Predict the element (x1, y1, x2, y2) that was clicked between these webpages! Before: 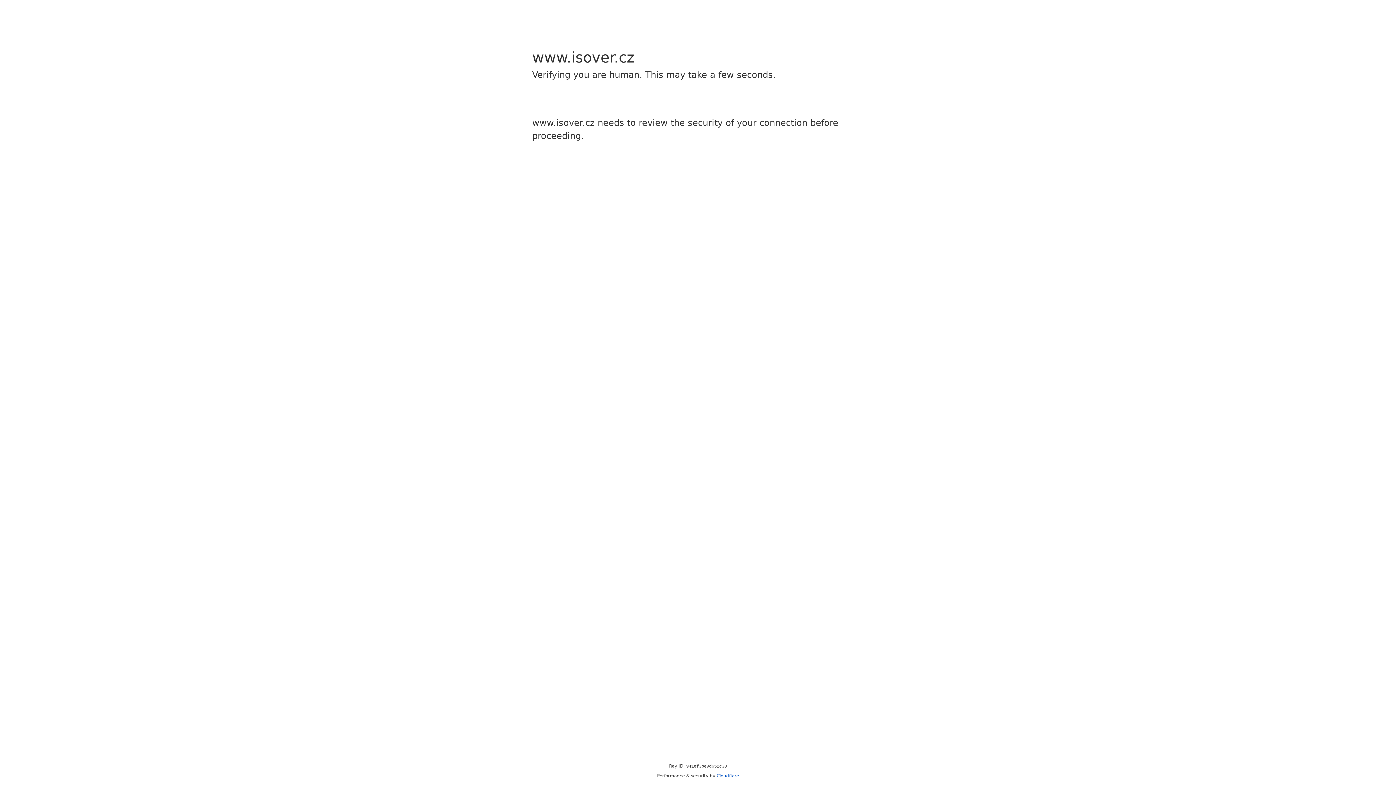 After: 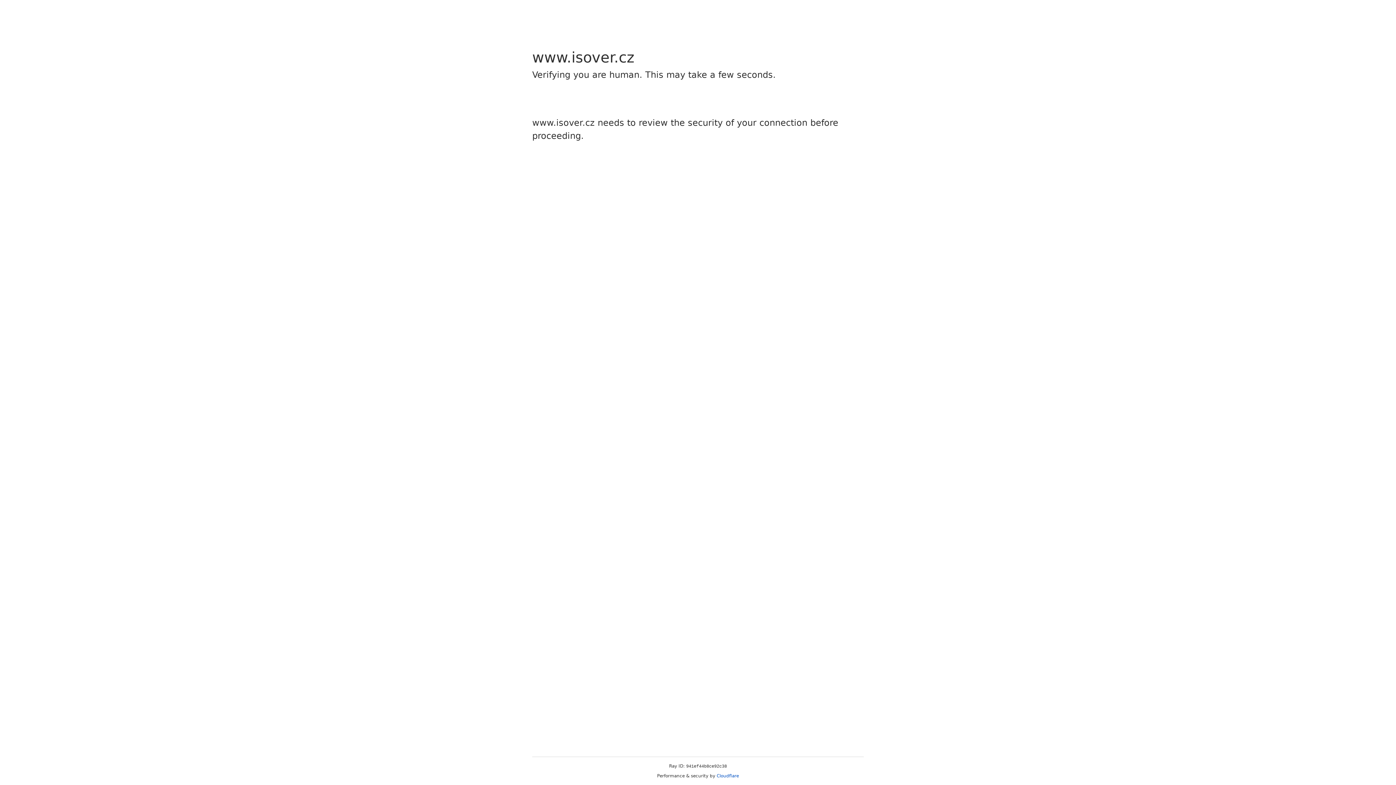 Action: label: Cloudflare bbox: (716, 773, 739, 778)